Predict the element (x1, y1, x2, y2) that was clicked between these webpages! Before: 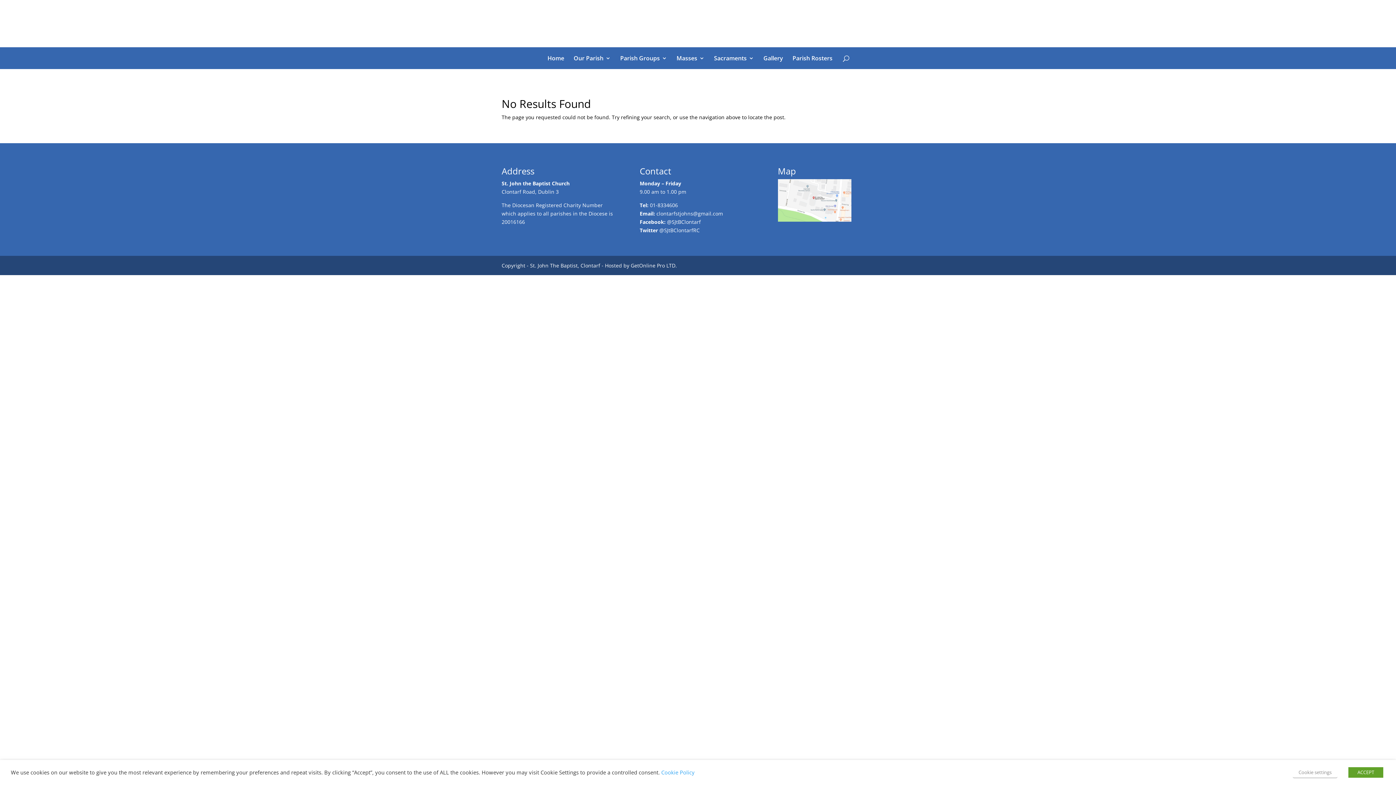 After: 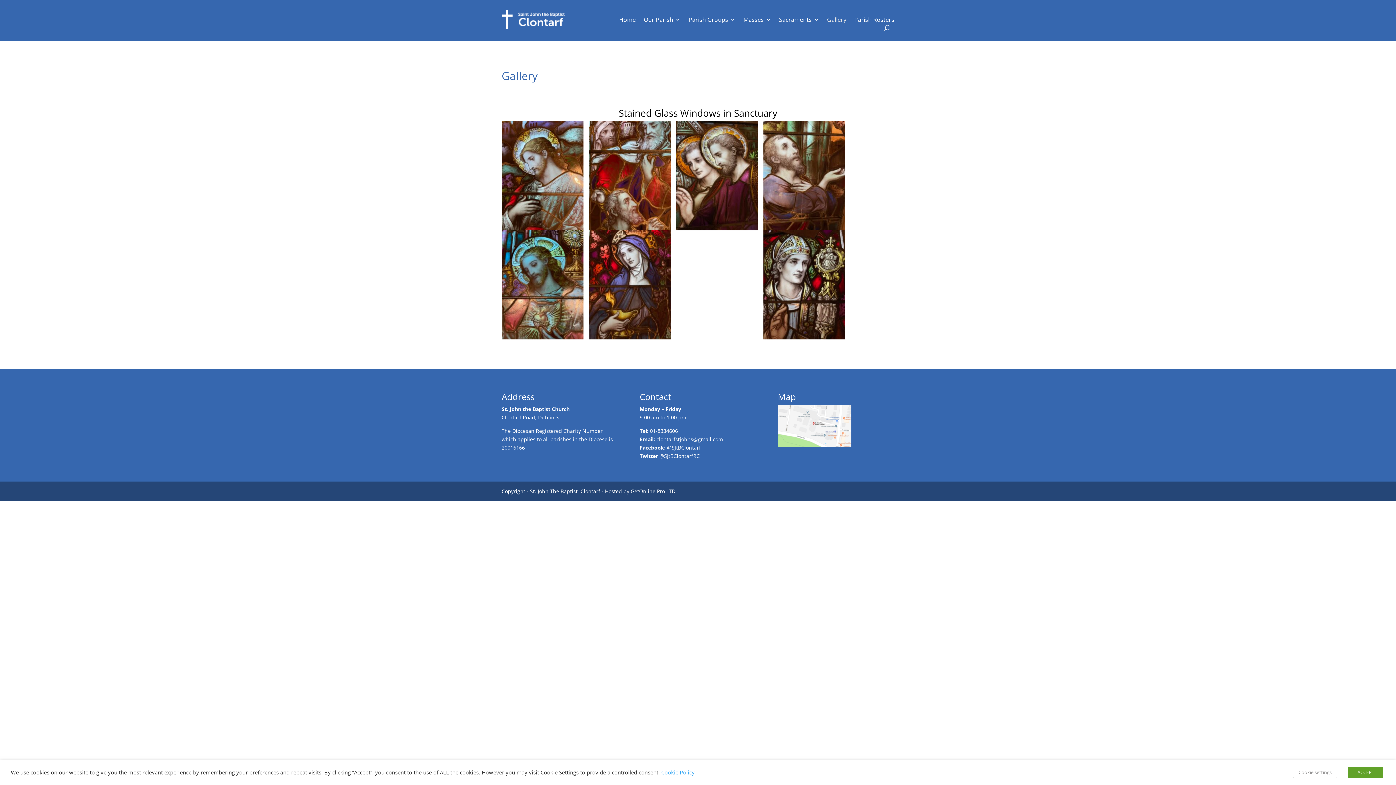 Action: label: Gallery bbox: (763, 55, 783, 69)